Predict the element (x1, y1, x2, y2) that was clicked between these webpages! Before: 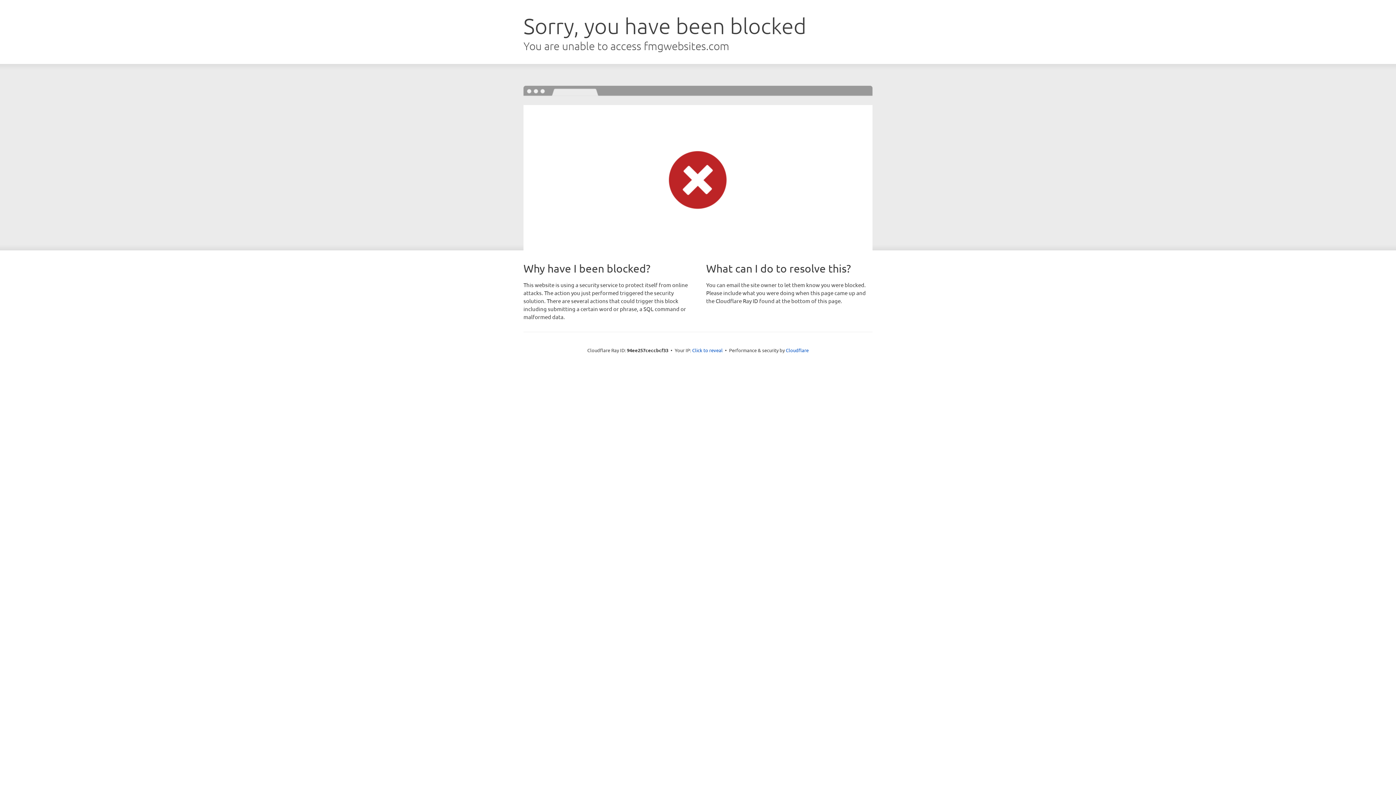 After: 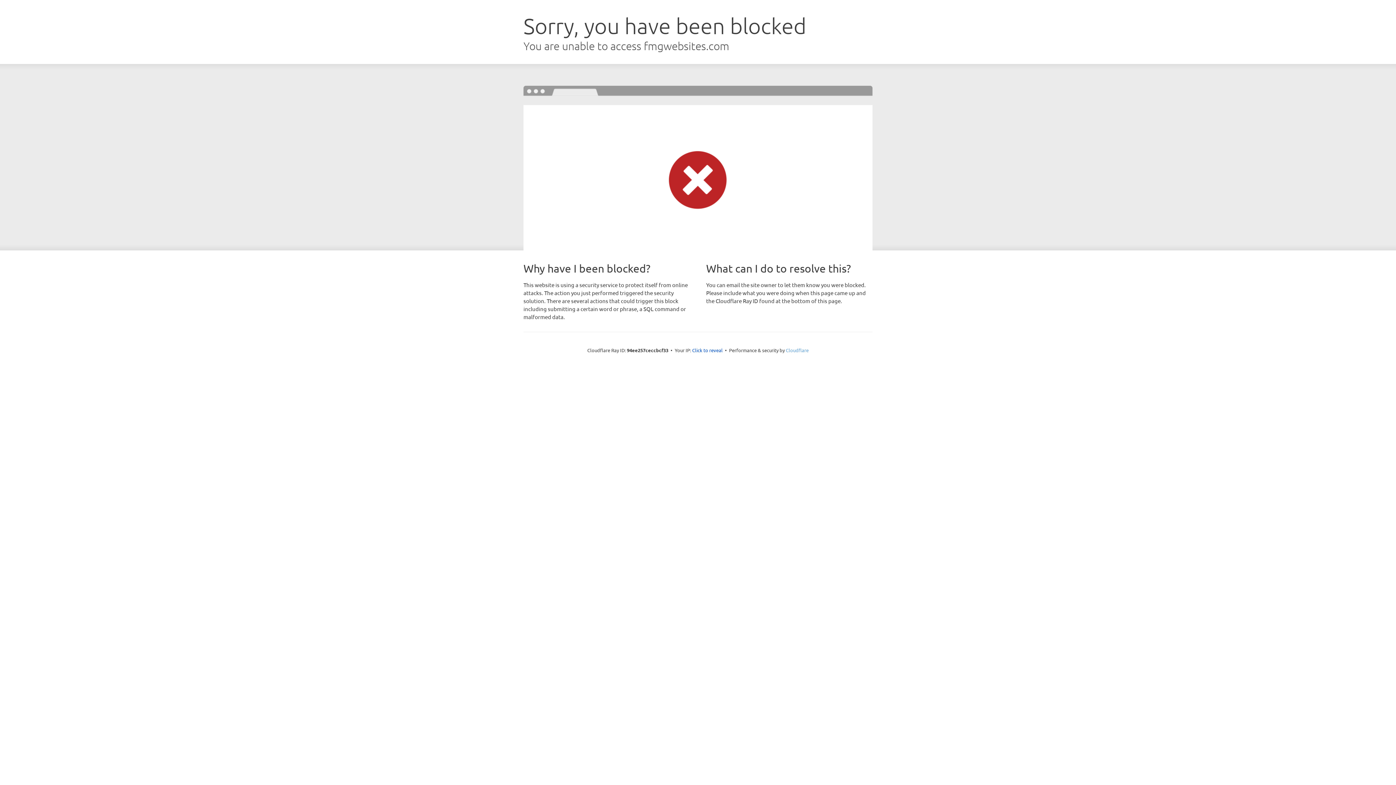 Action: bbox: (786, 347, 808, 353) label: Cloudflare